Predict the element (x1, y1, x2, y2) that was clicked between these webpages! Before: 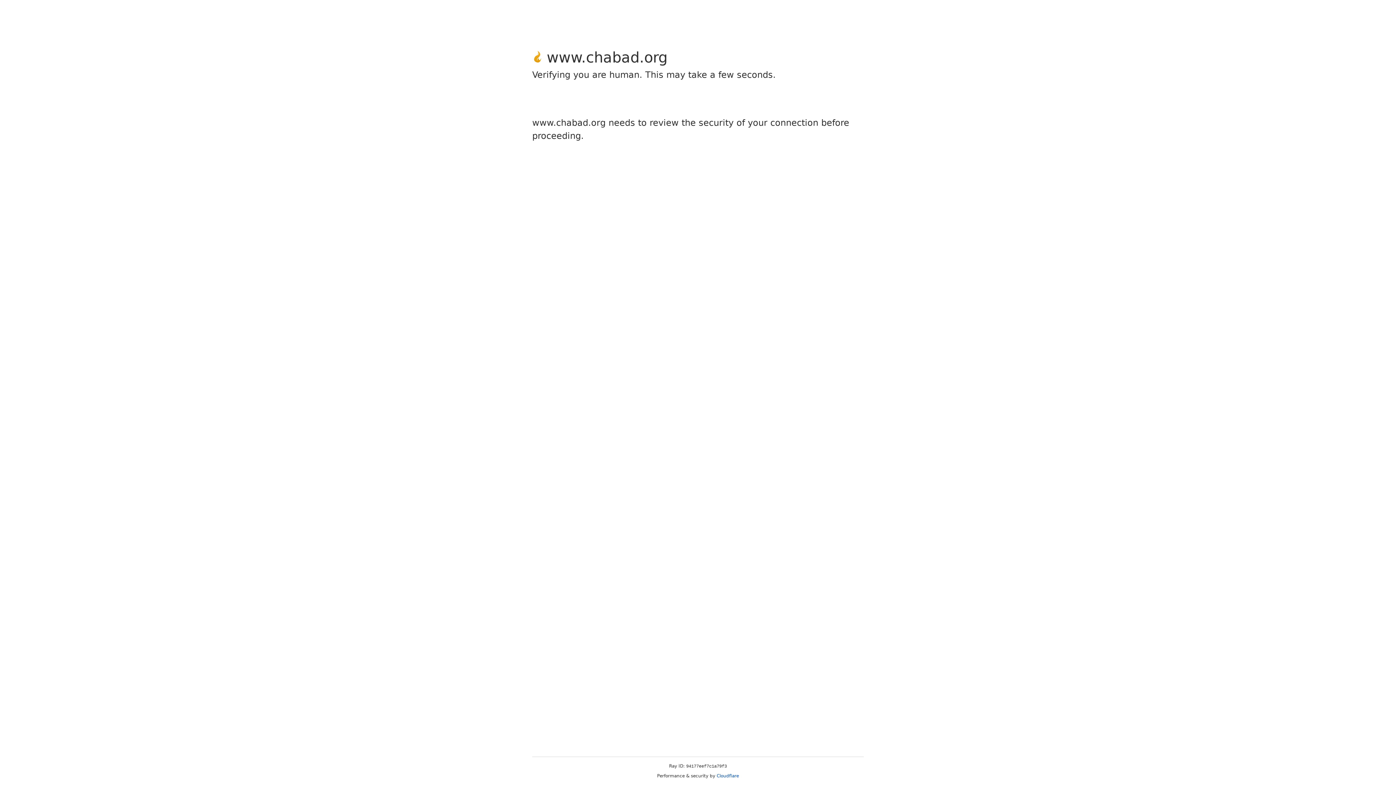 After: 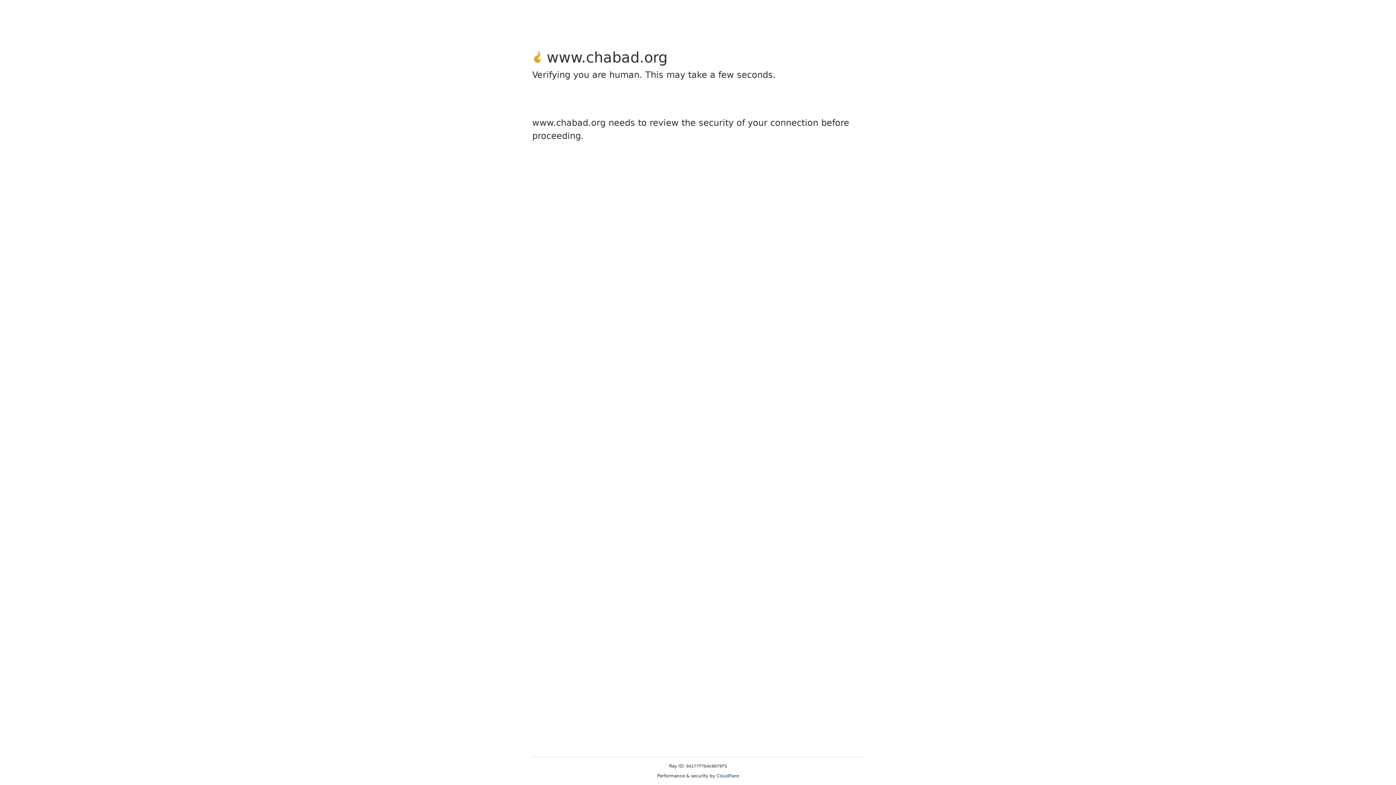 Action: bbox: (716, 773, 739, 778) label: Cloudflare